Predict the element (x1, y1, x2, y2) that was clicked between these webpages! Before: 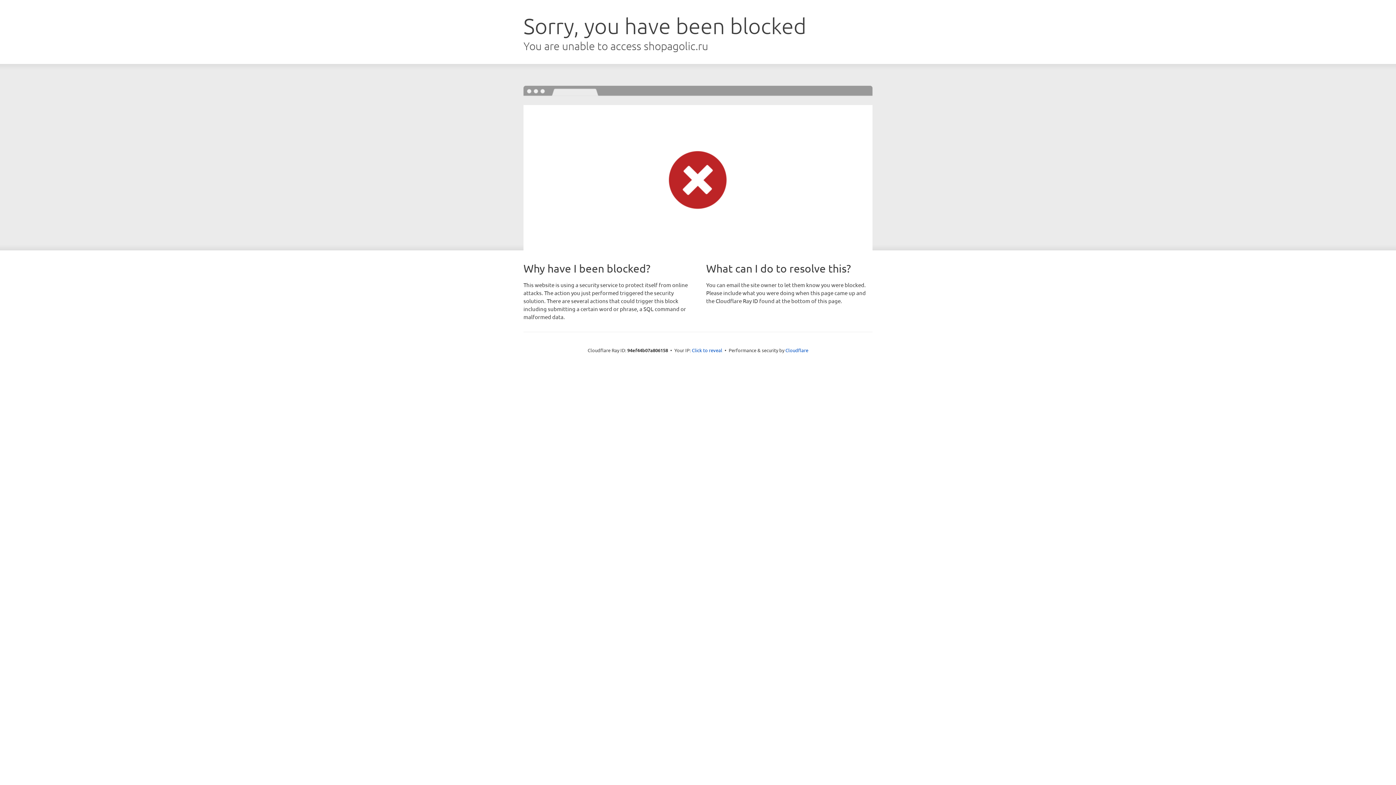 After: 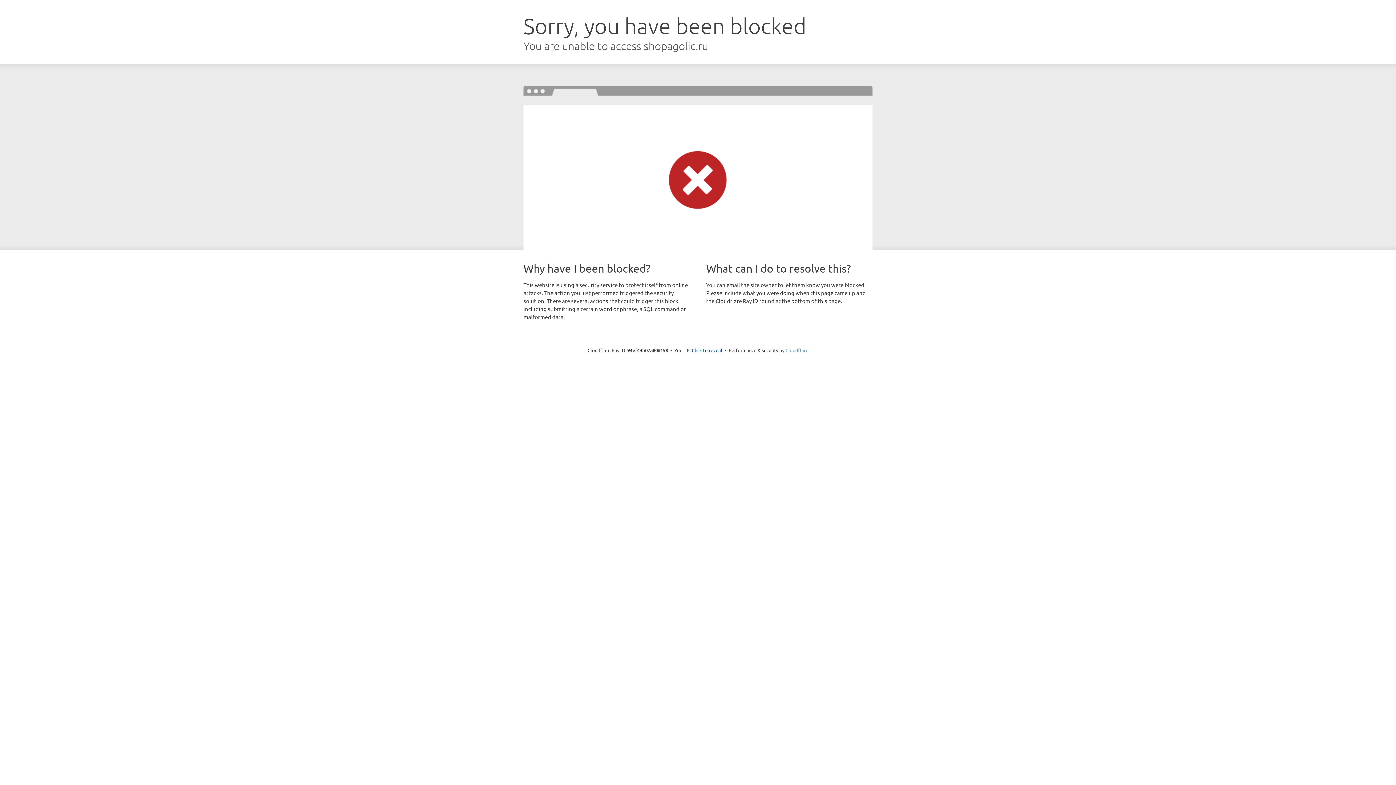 Action: bbox: (785, 347, 808, 353) label: Cloudflare